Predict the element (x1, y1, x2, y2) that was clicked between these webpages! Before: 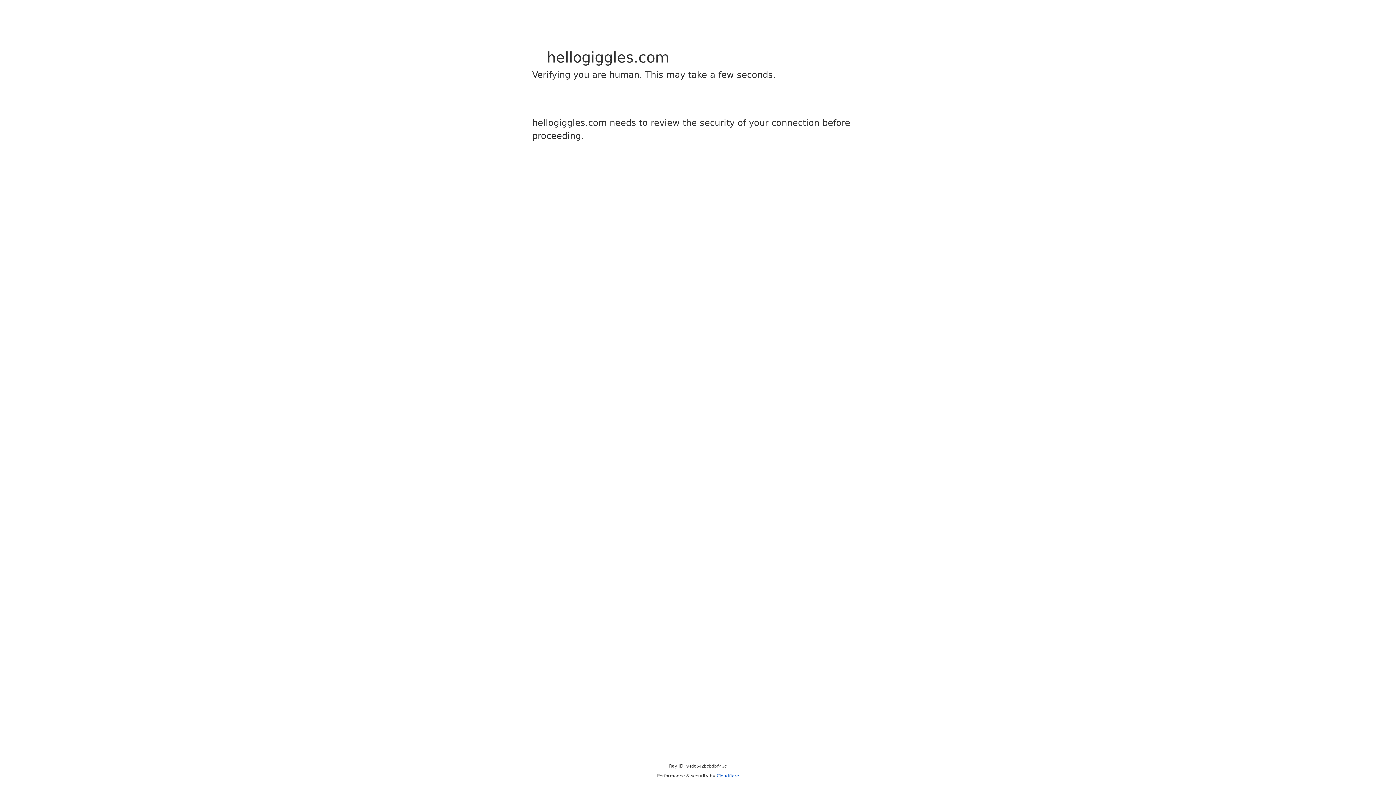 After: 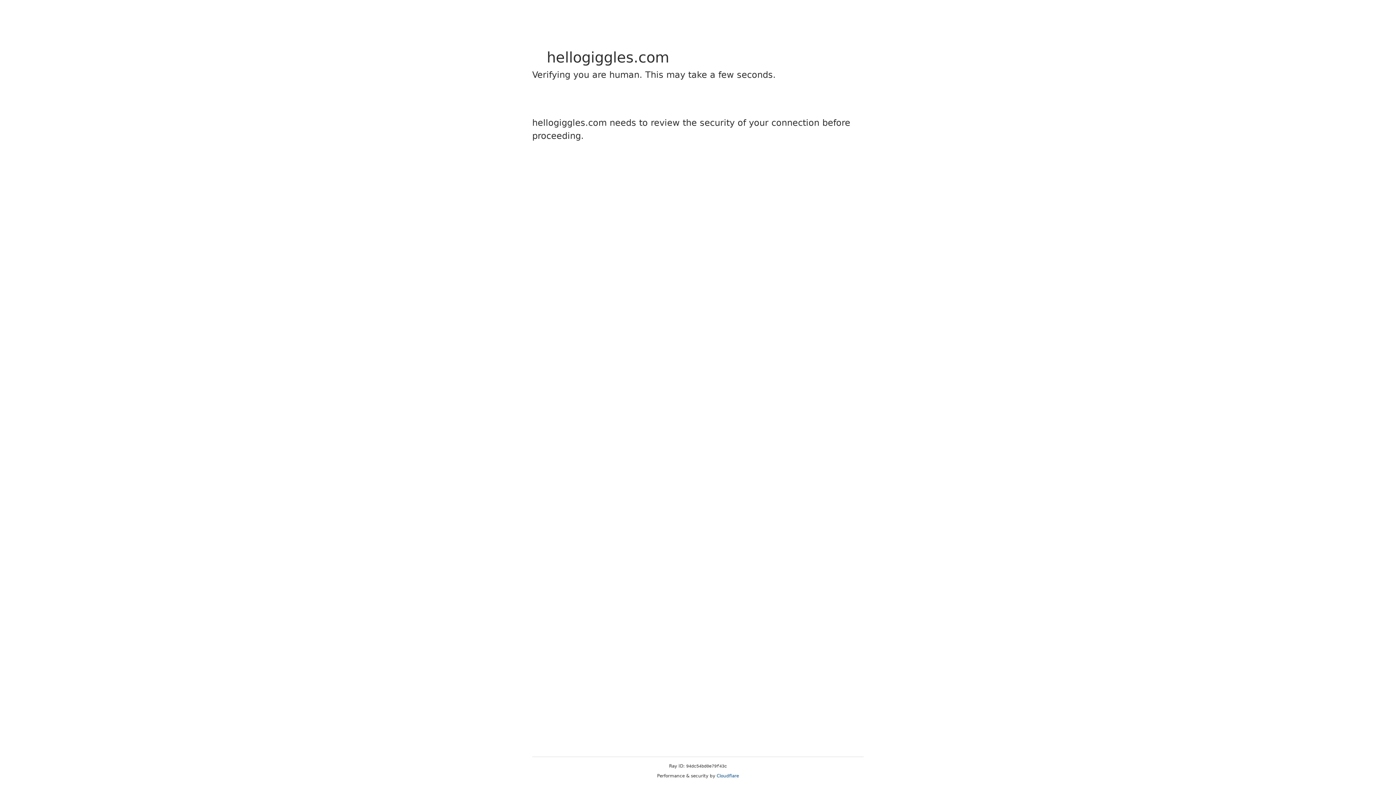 Action: label: Cloudflare bbox: (716, 773, 739, 778)